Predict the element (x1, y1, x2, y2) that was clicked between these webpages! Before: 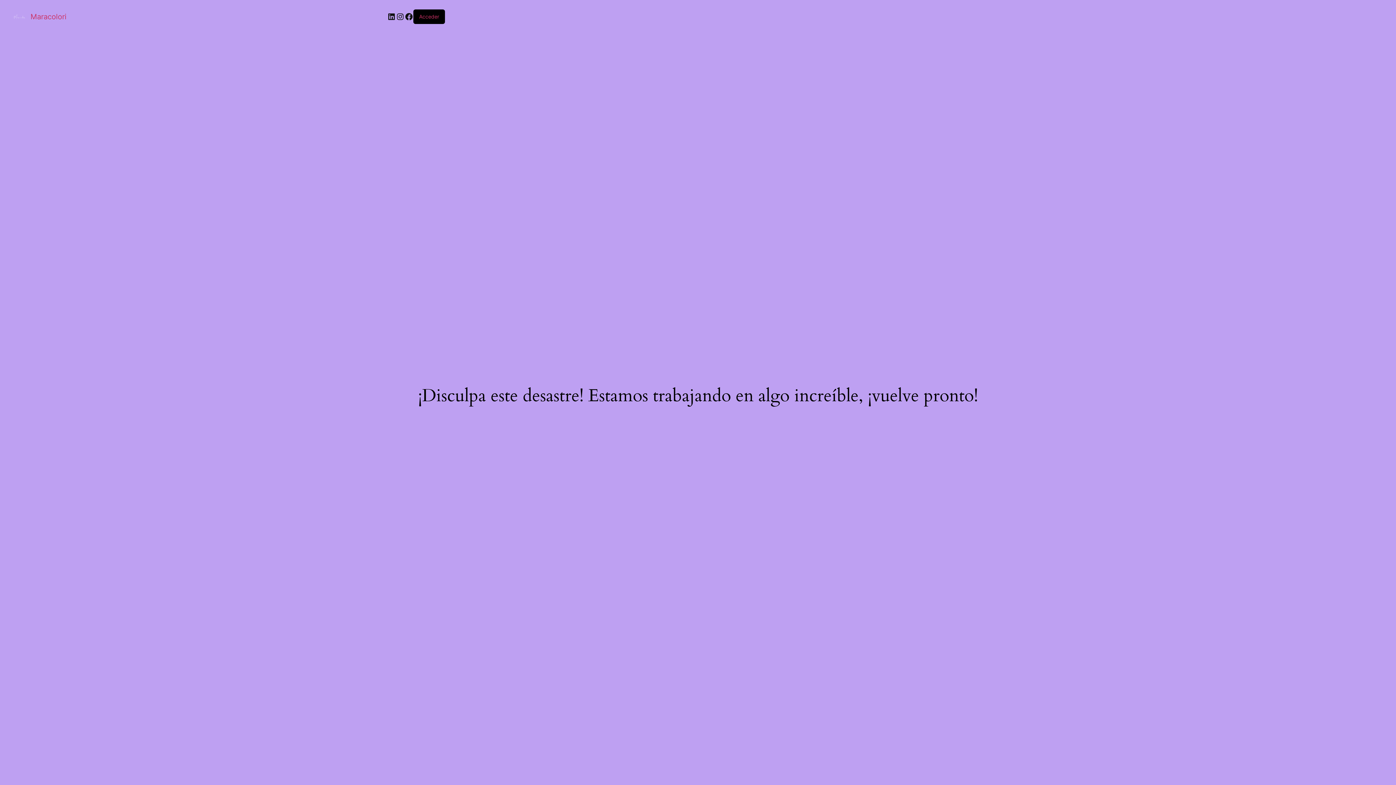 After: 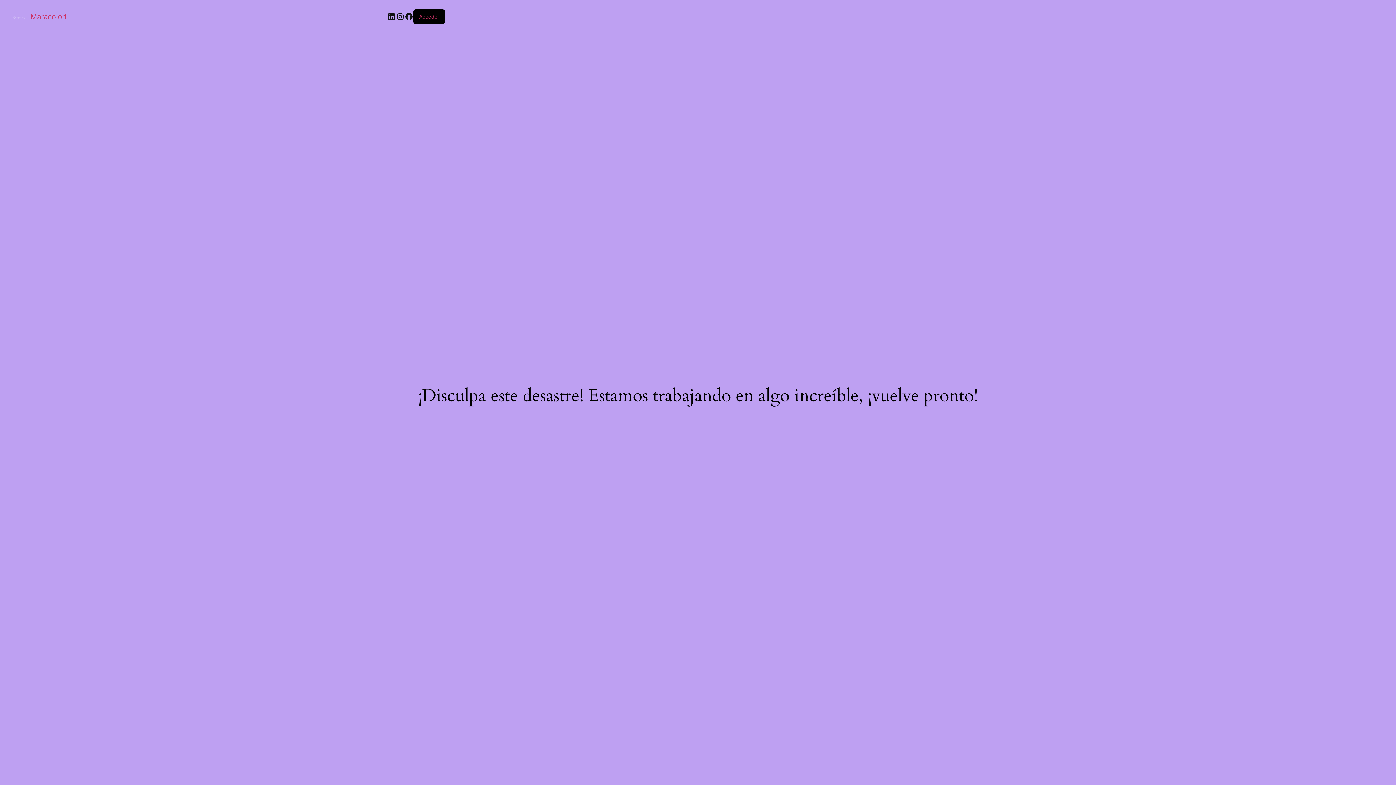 Action: label: Maracolori bbox: (30, 12, 66, 21)